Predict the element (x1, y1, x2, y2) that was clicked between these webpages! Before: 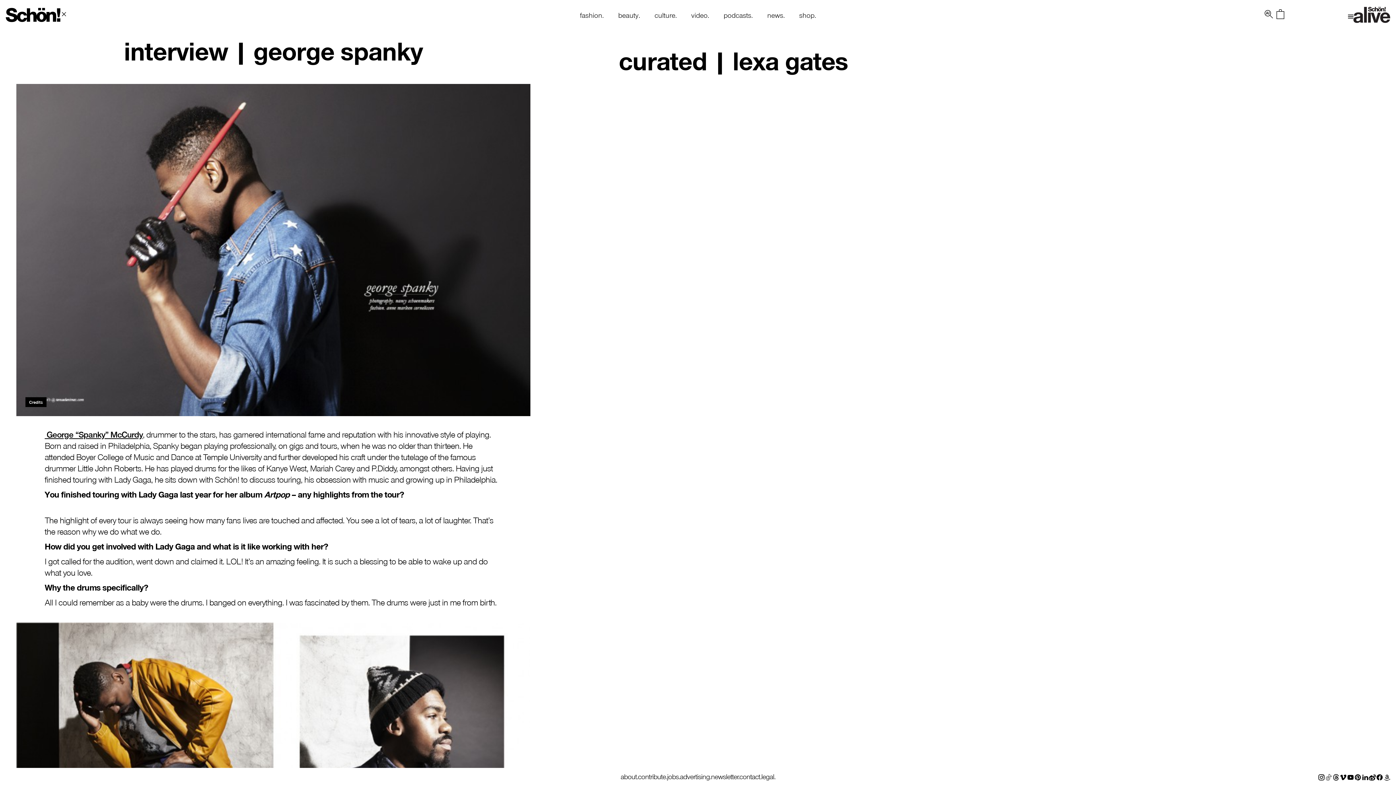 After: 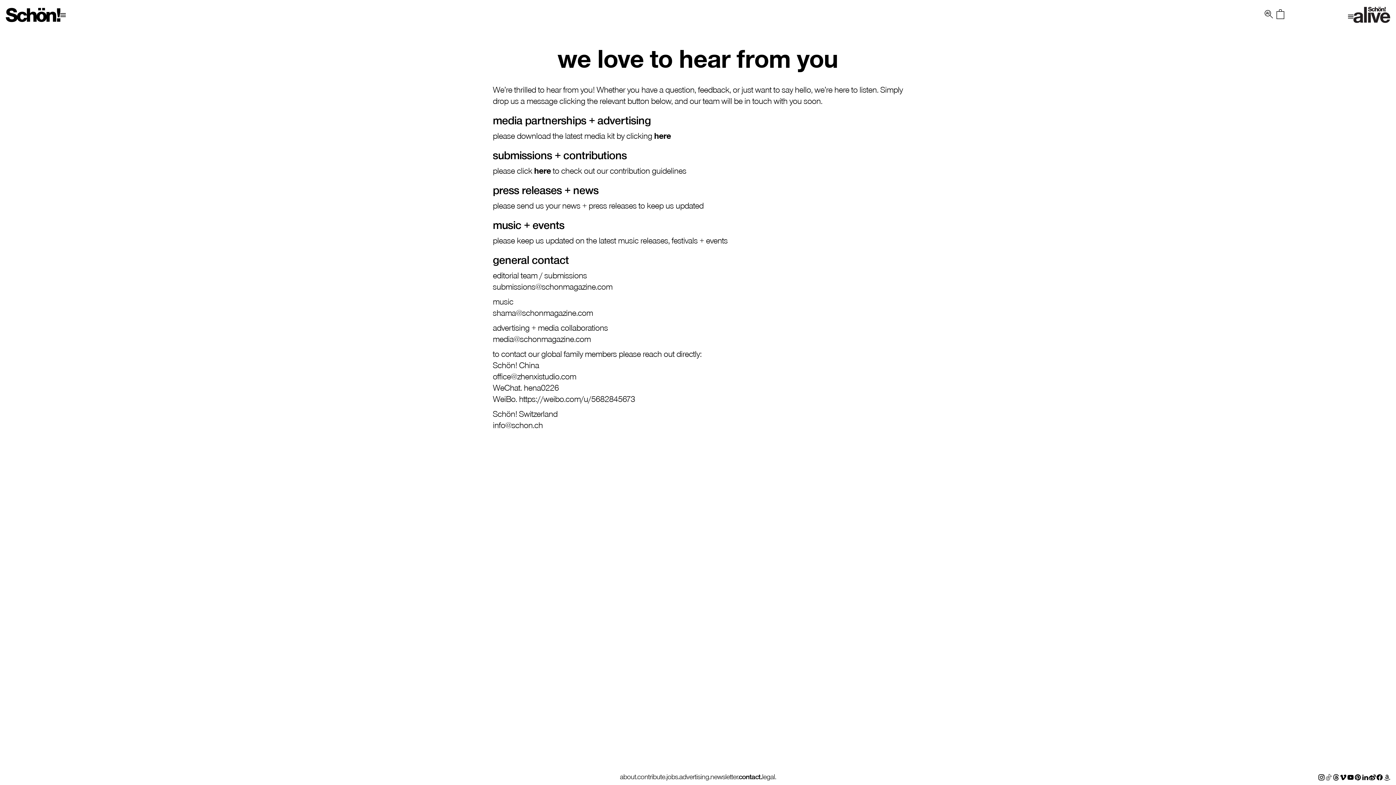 Action: bbox: (739, 772, 761, 781) label: contact.